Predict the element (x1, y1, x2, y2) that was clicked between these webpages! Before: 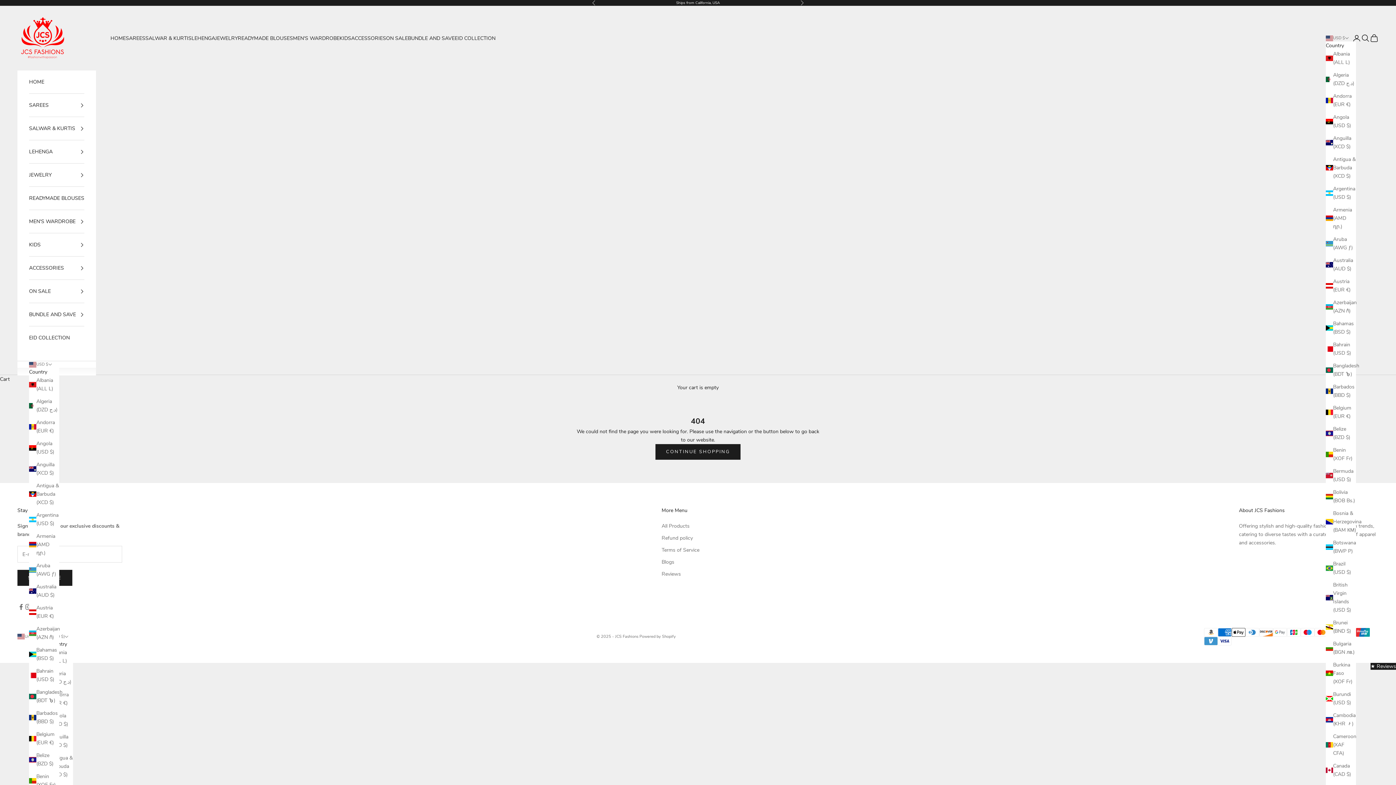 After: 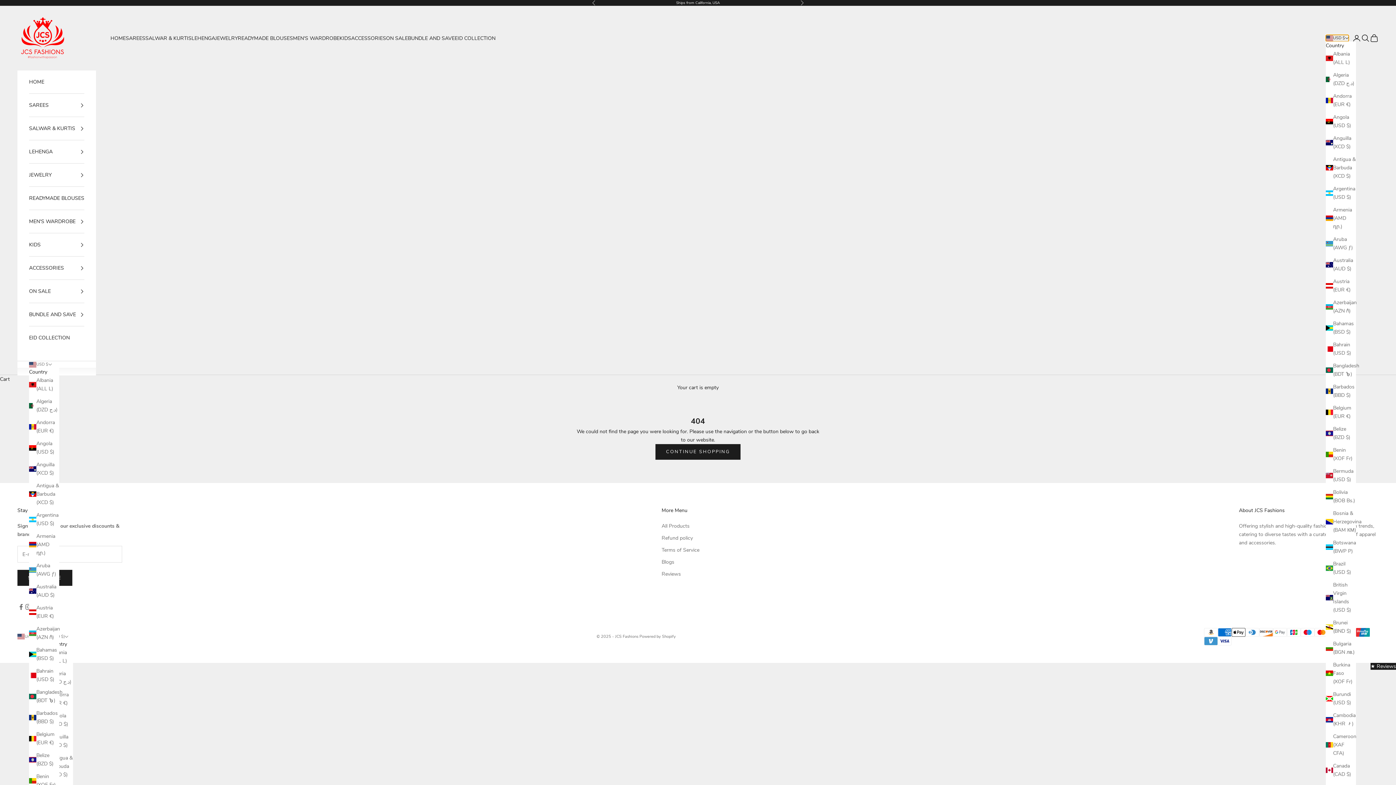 Action: bbox: (1326, 34, 1349, 41) label: Change country or currency